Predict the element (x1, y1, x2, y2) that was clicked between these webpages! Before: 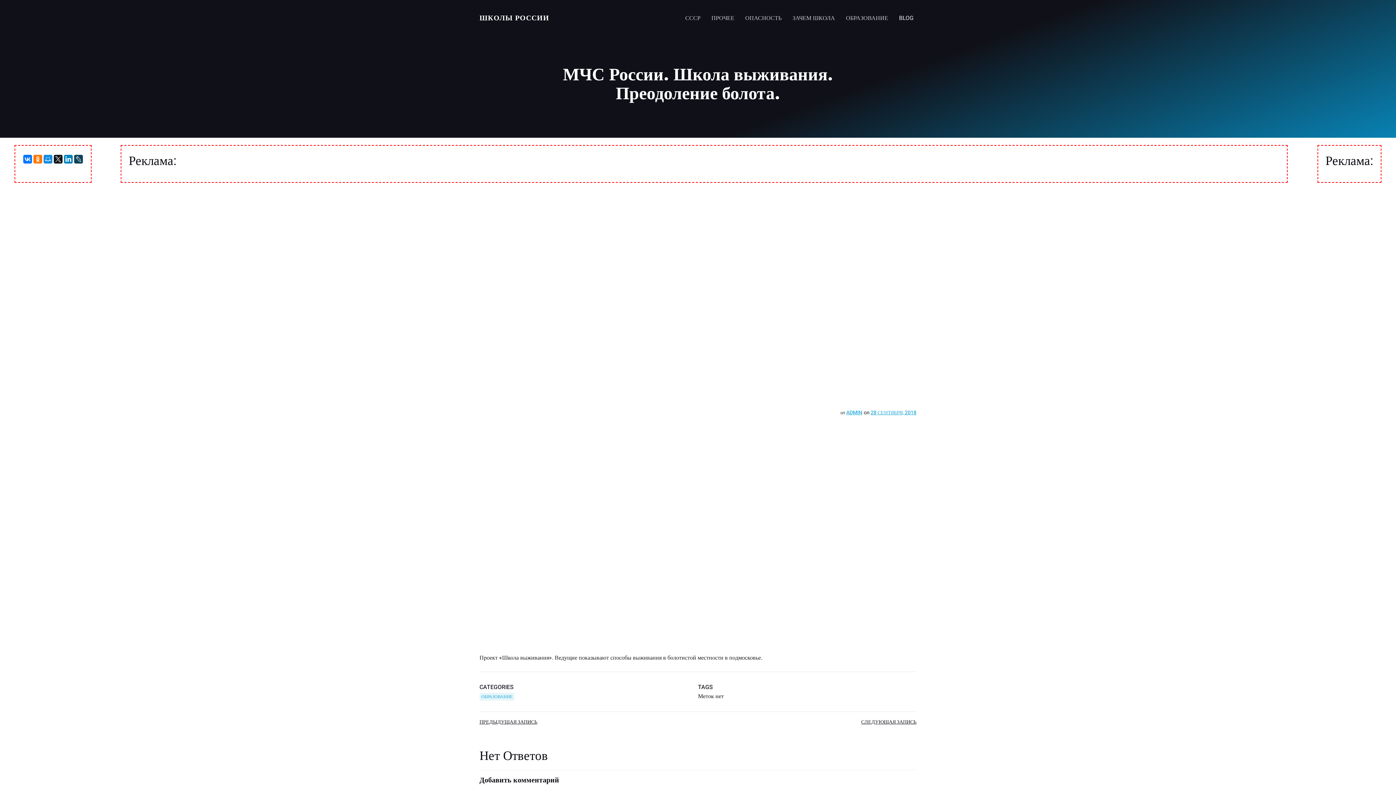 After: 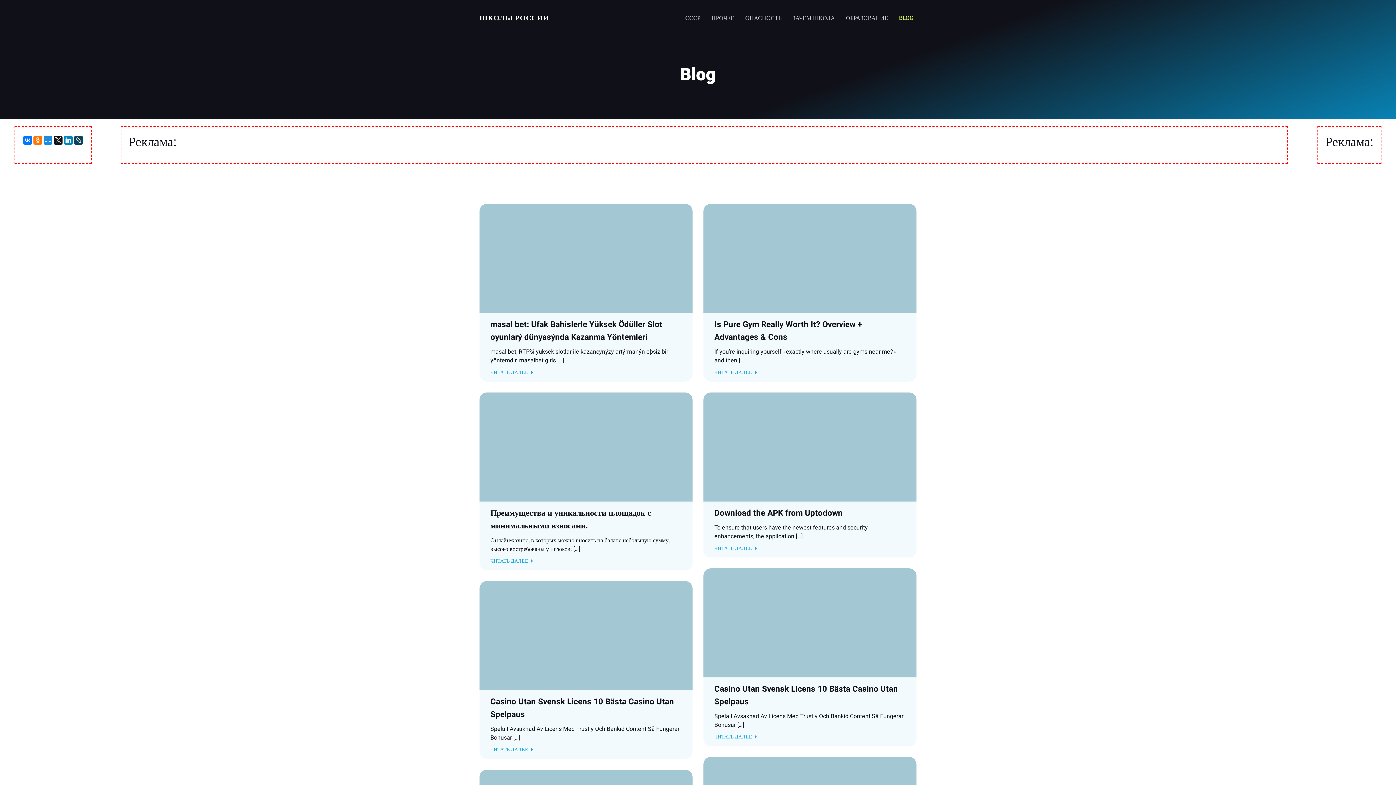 Action: label: BLOG bbox: (899, 13, 913, 22)